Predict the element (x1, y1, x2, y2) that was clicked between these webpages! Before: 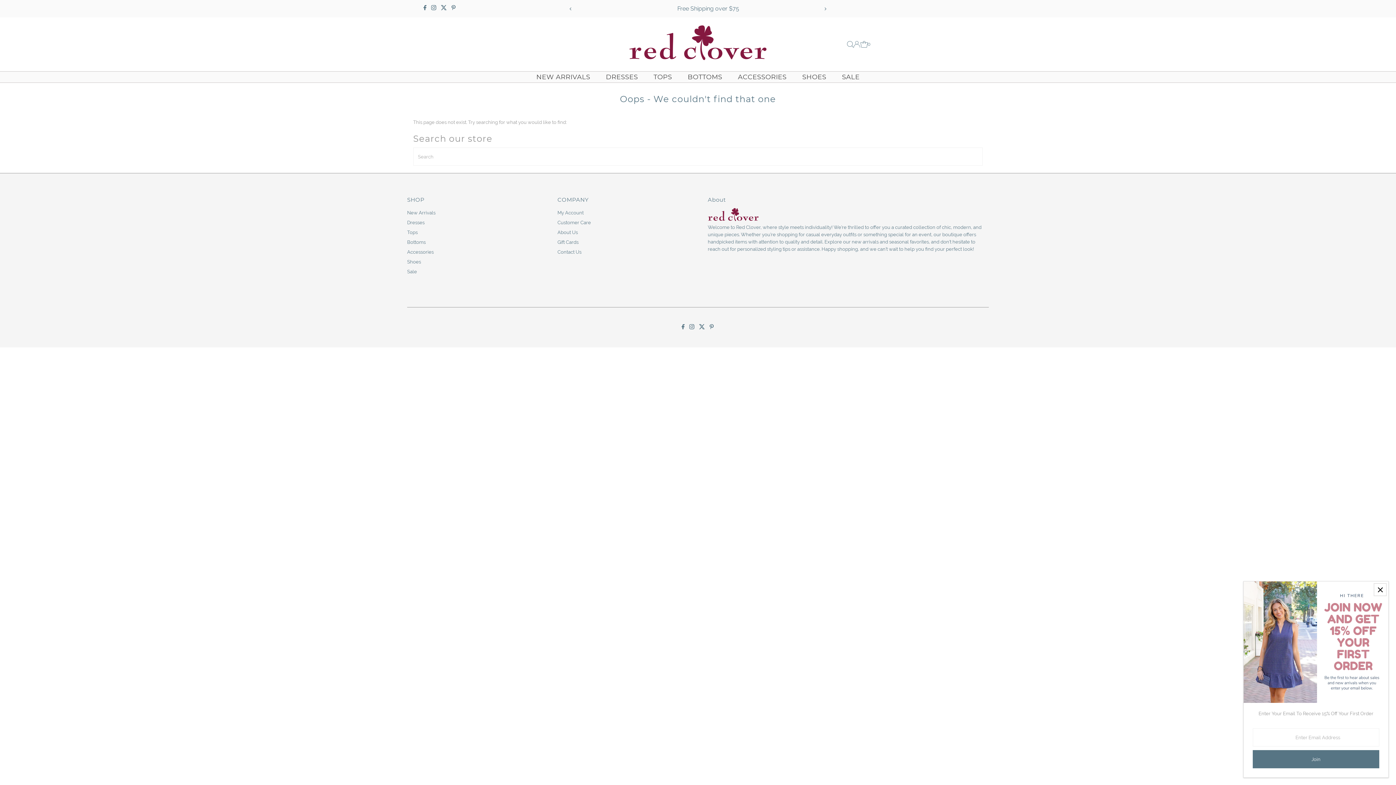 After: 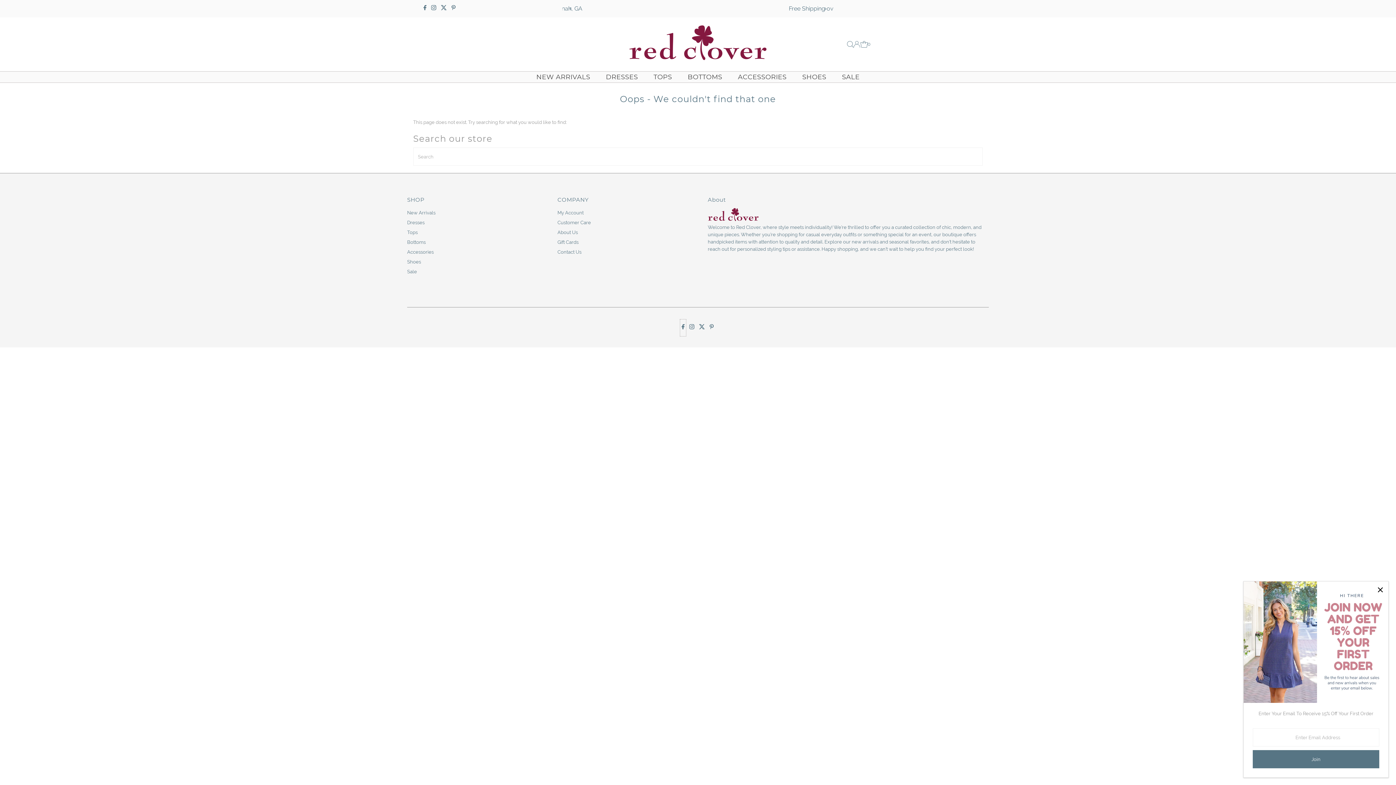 Action: bbox: (680, 319, 686, 336) label: Facebook